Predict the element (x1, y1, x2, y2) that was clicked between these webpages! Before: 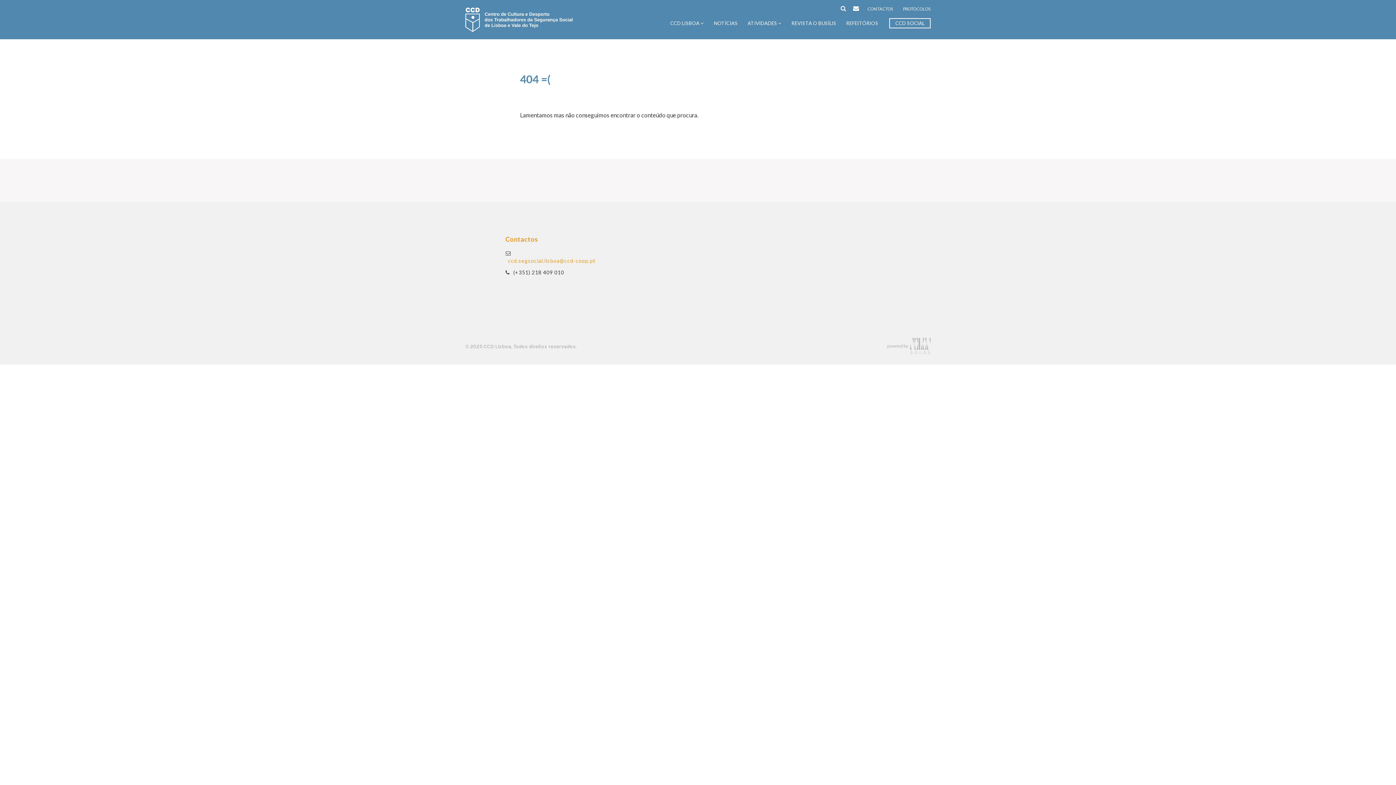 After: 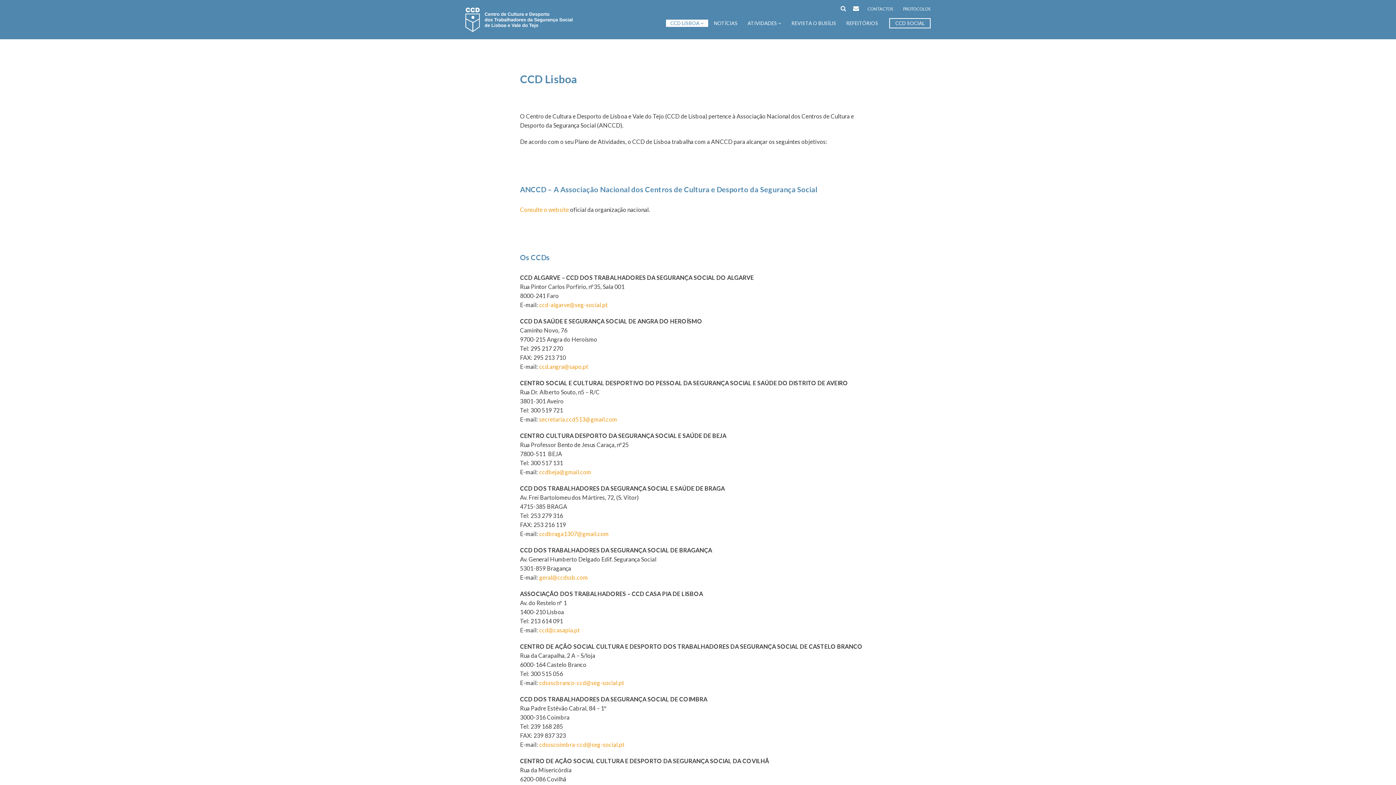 Action: label: CCD LISBOA  bbox: (670, 20, 704, 34)